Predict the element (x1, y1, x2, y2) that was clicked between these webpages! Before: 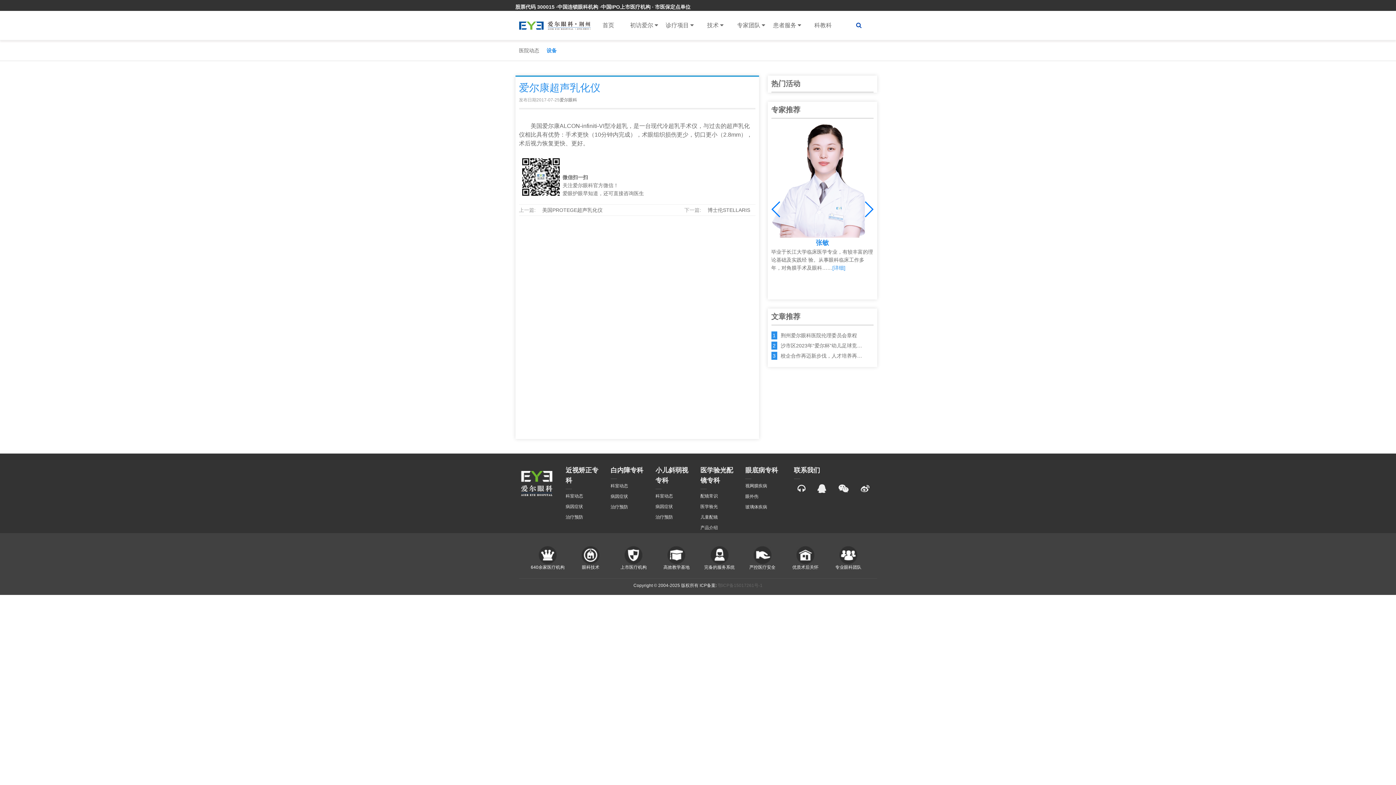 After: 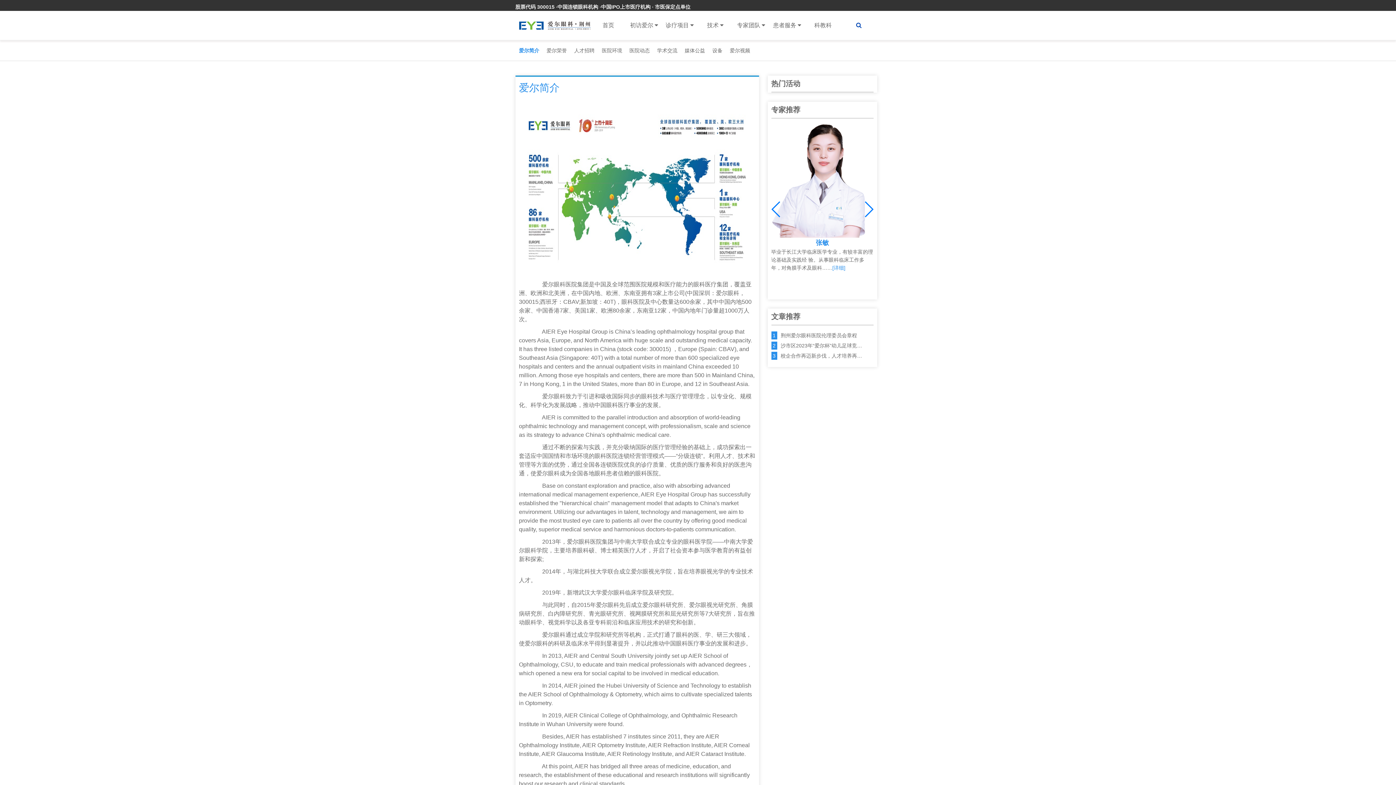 Action: bbox: (626, 10, 662, 40) label: 初访爱尔 